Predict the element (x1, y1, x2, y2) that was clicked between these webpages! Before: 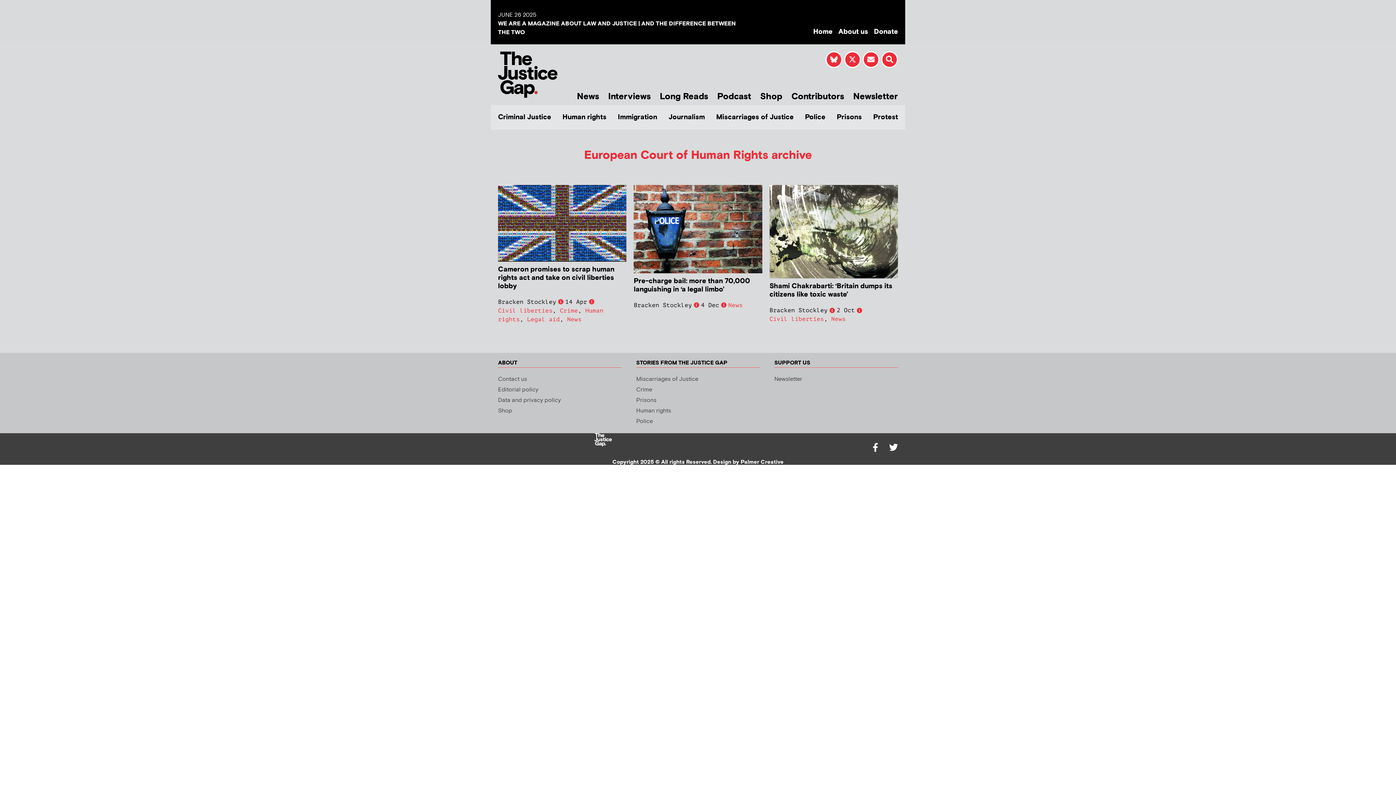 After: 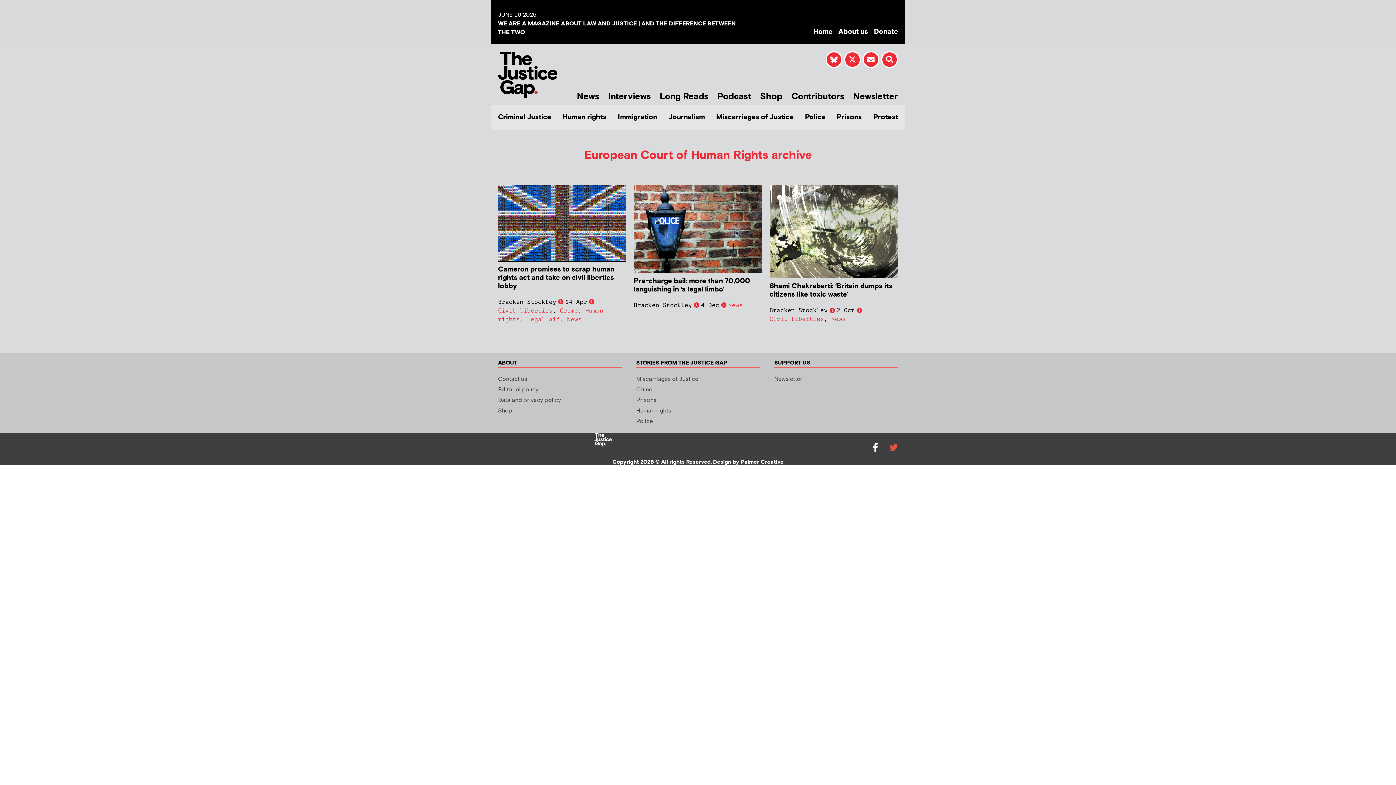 Action: label: Twitter bbox: (889, 443, 898, 452)